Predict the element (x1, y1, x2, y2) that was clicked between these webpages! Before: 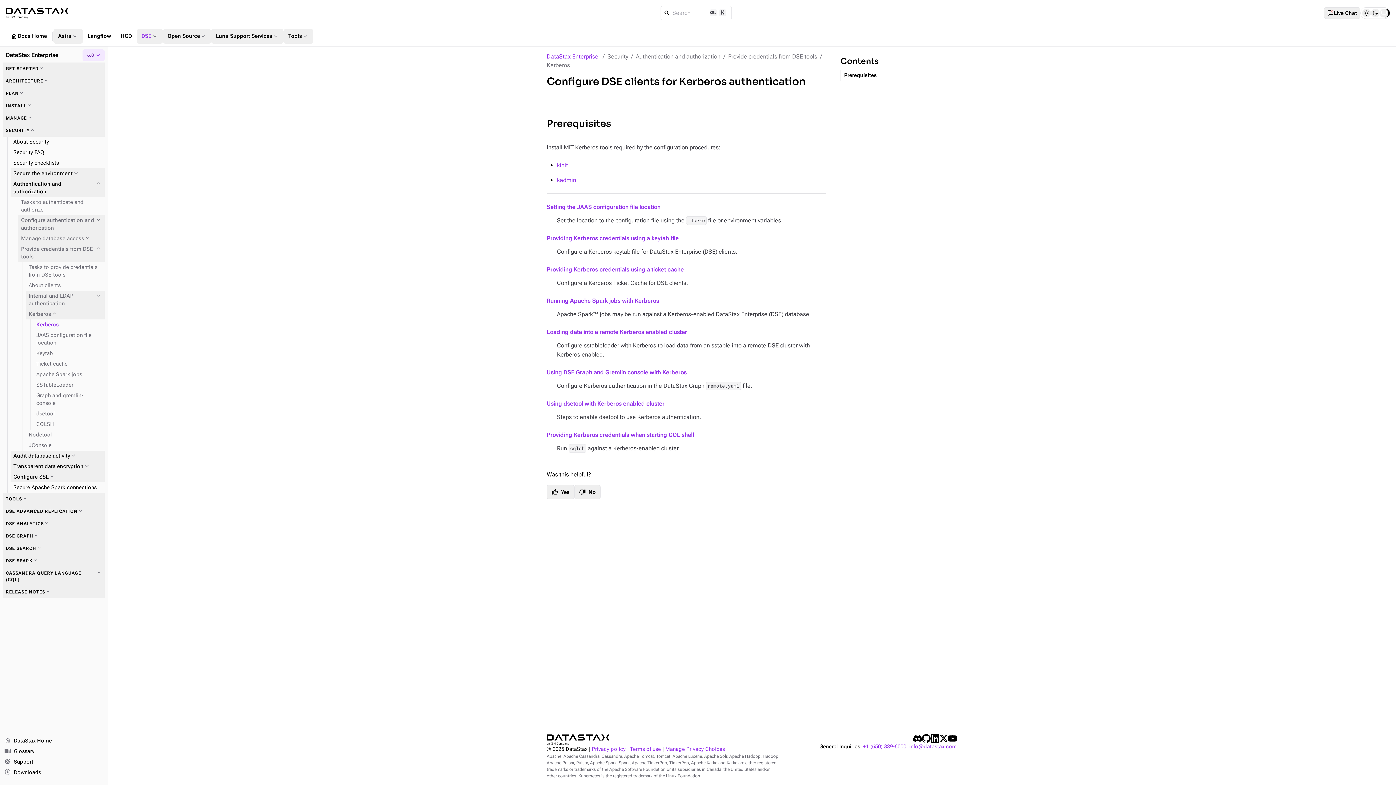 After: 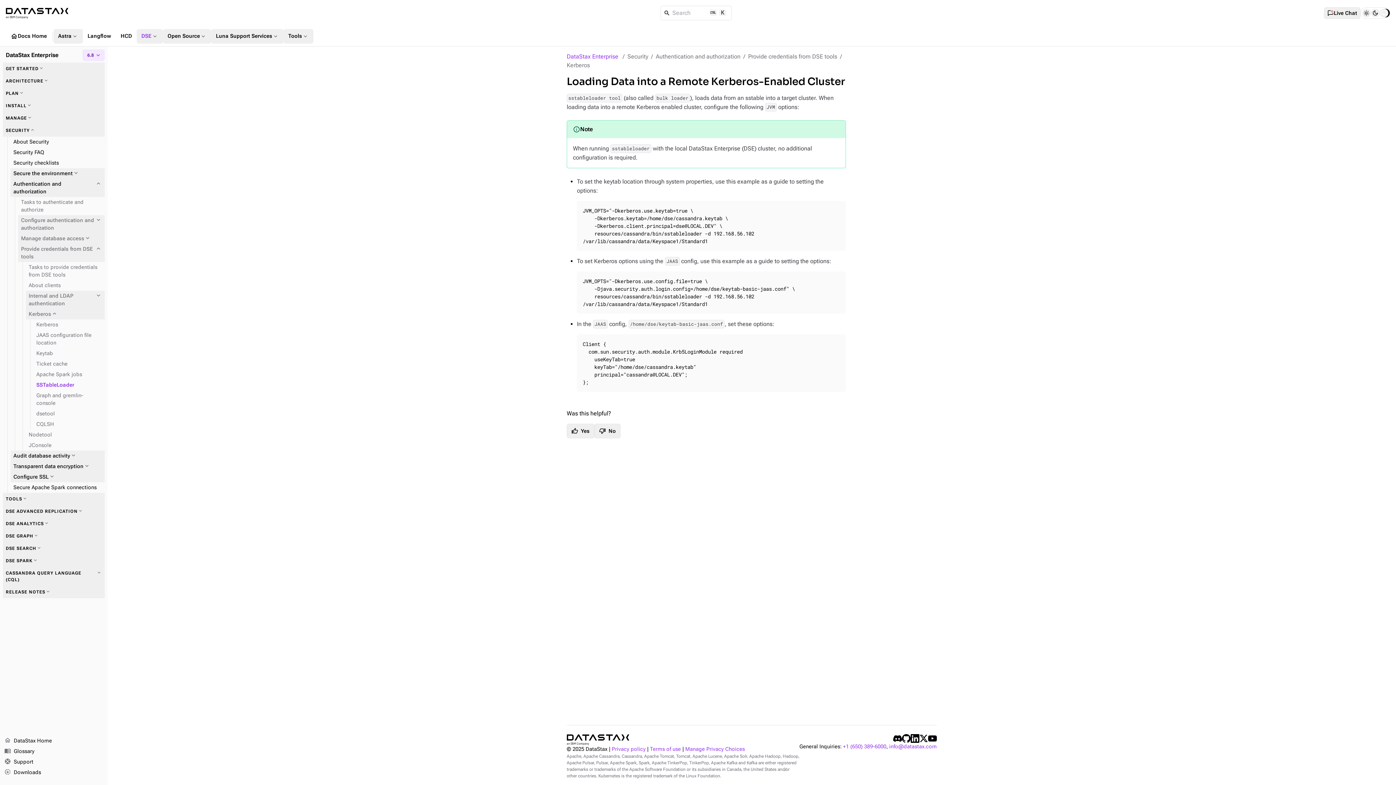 Action: bbox: (546, 328, 687, 335) label: Loading data into a remote Kerberos enabled cluster